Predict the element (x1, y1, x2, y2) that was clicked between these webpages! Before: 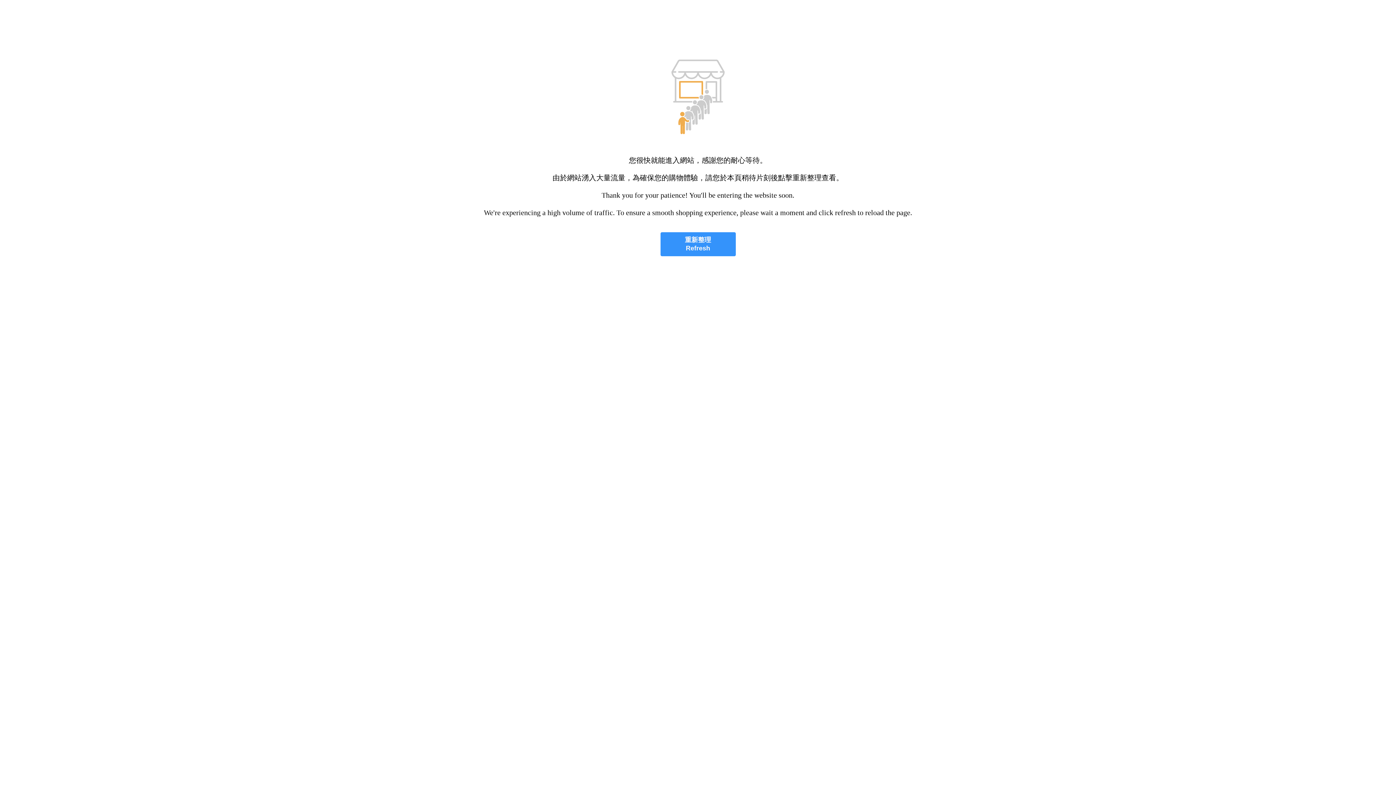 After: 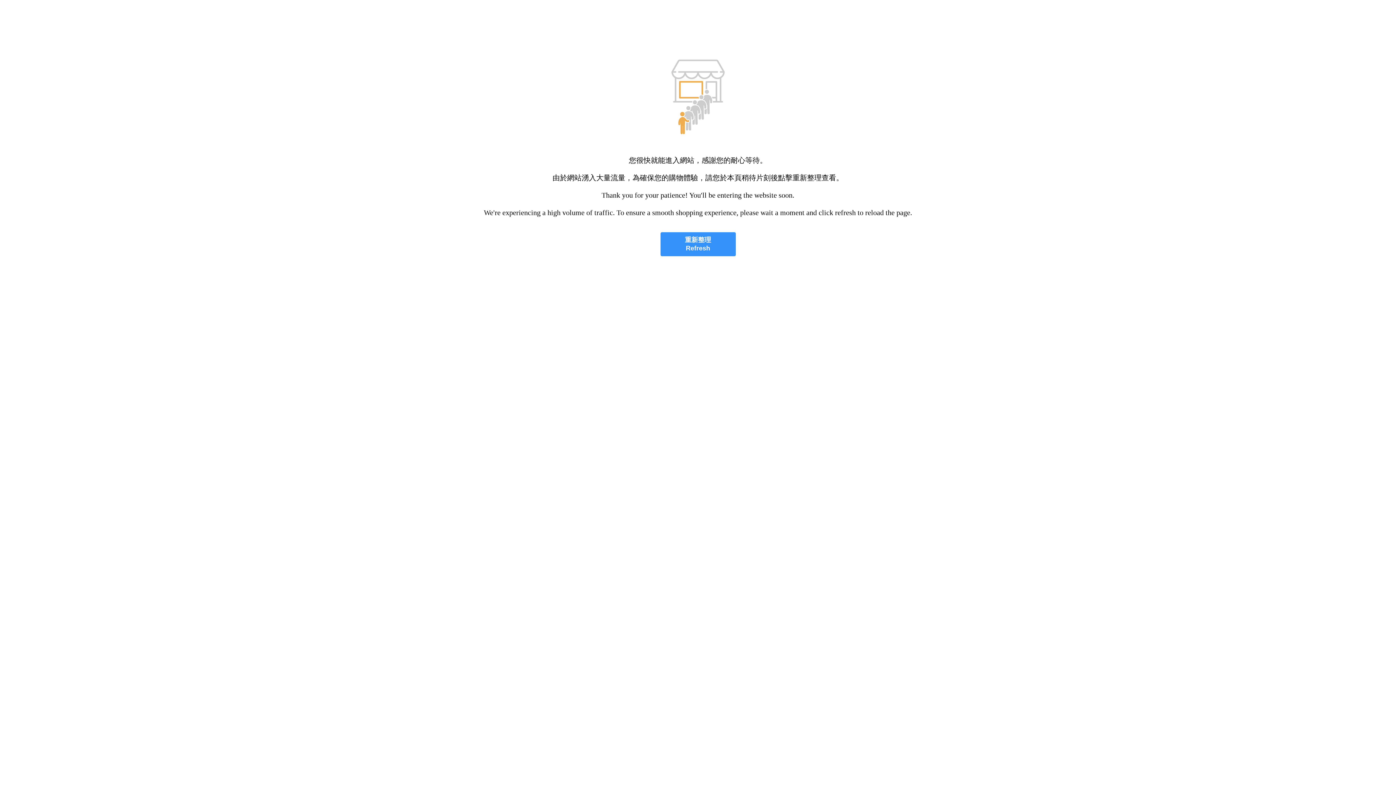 Action: bbox: (660, 232, 735, 256) label: 重新整理
Refresh